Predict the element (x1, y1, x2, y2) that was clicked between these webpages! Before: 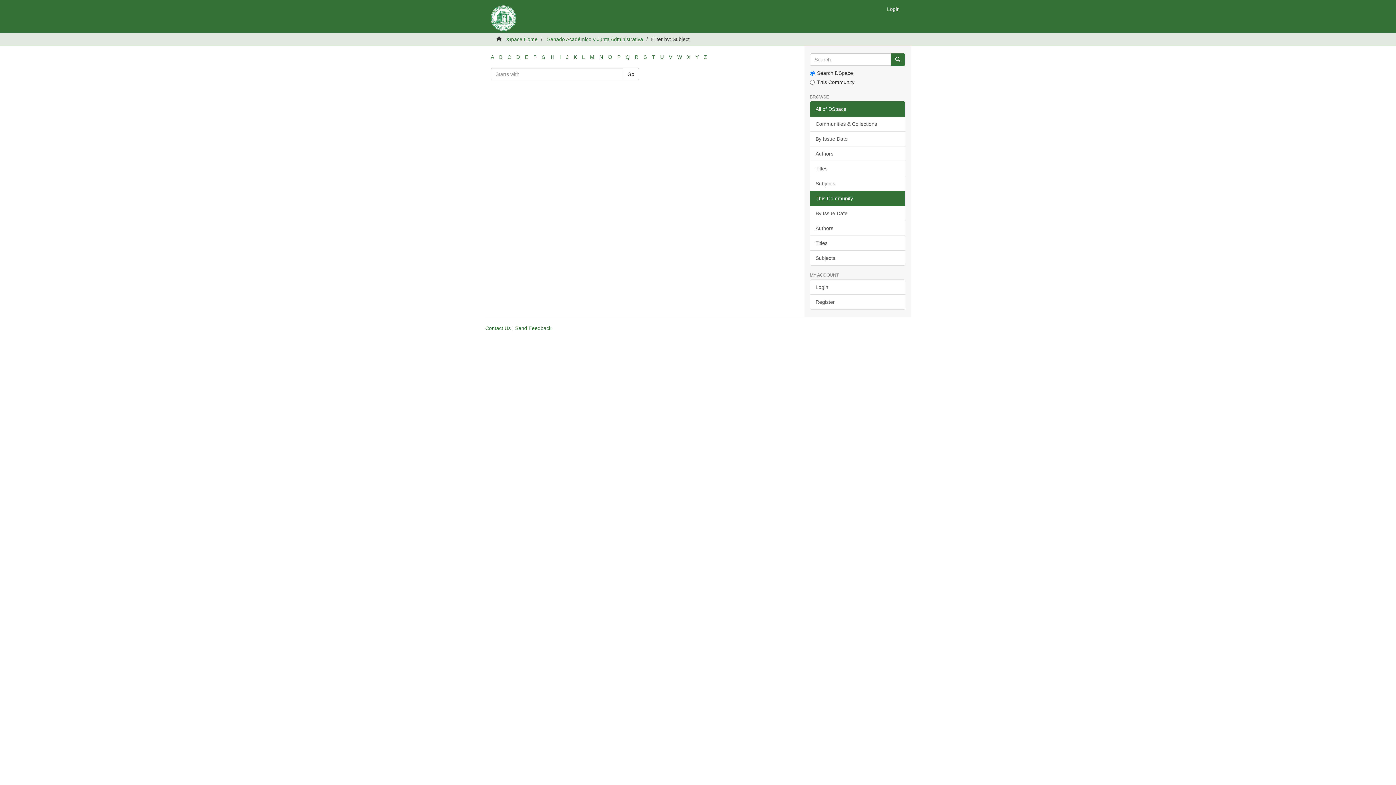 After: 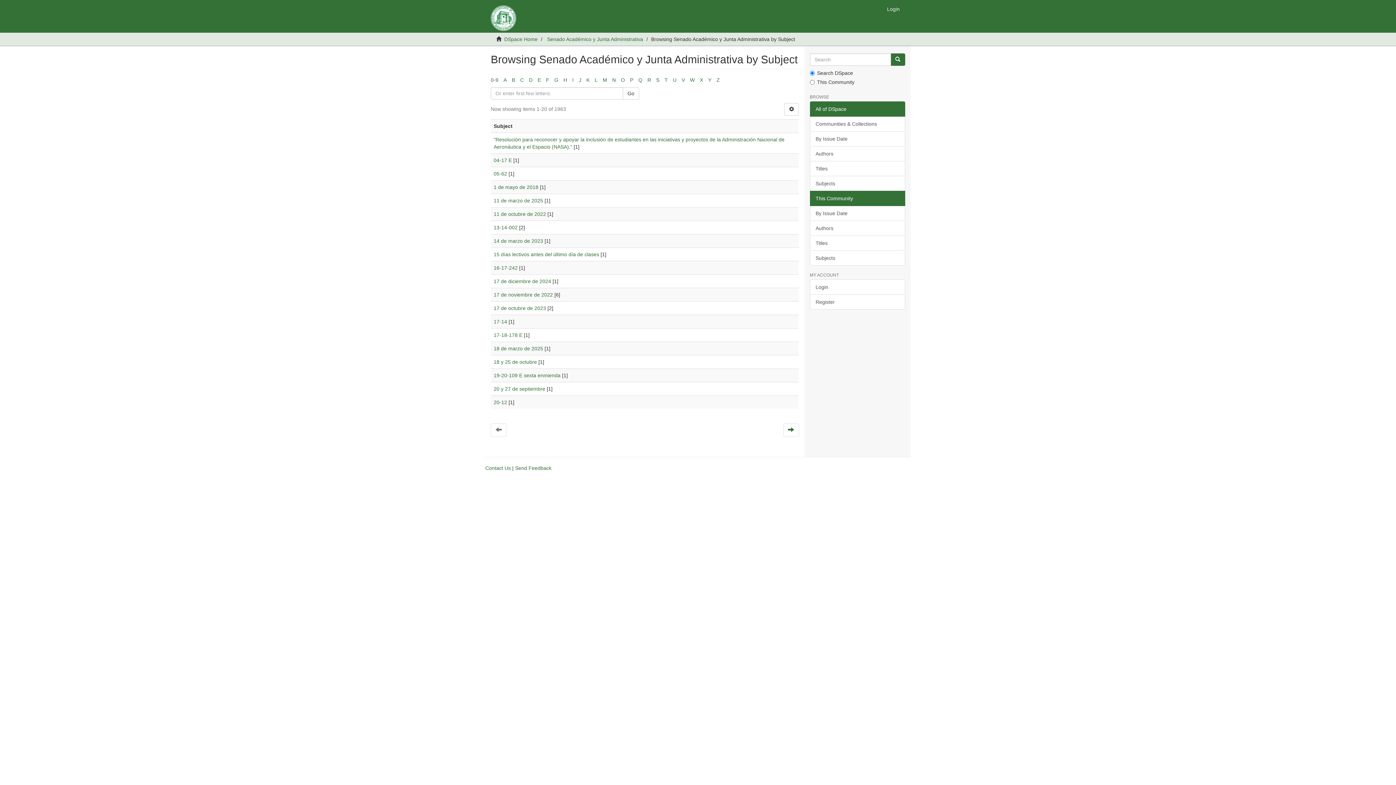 Action: label: Subjects bbox: (810, 250, 905, 265)